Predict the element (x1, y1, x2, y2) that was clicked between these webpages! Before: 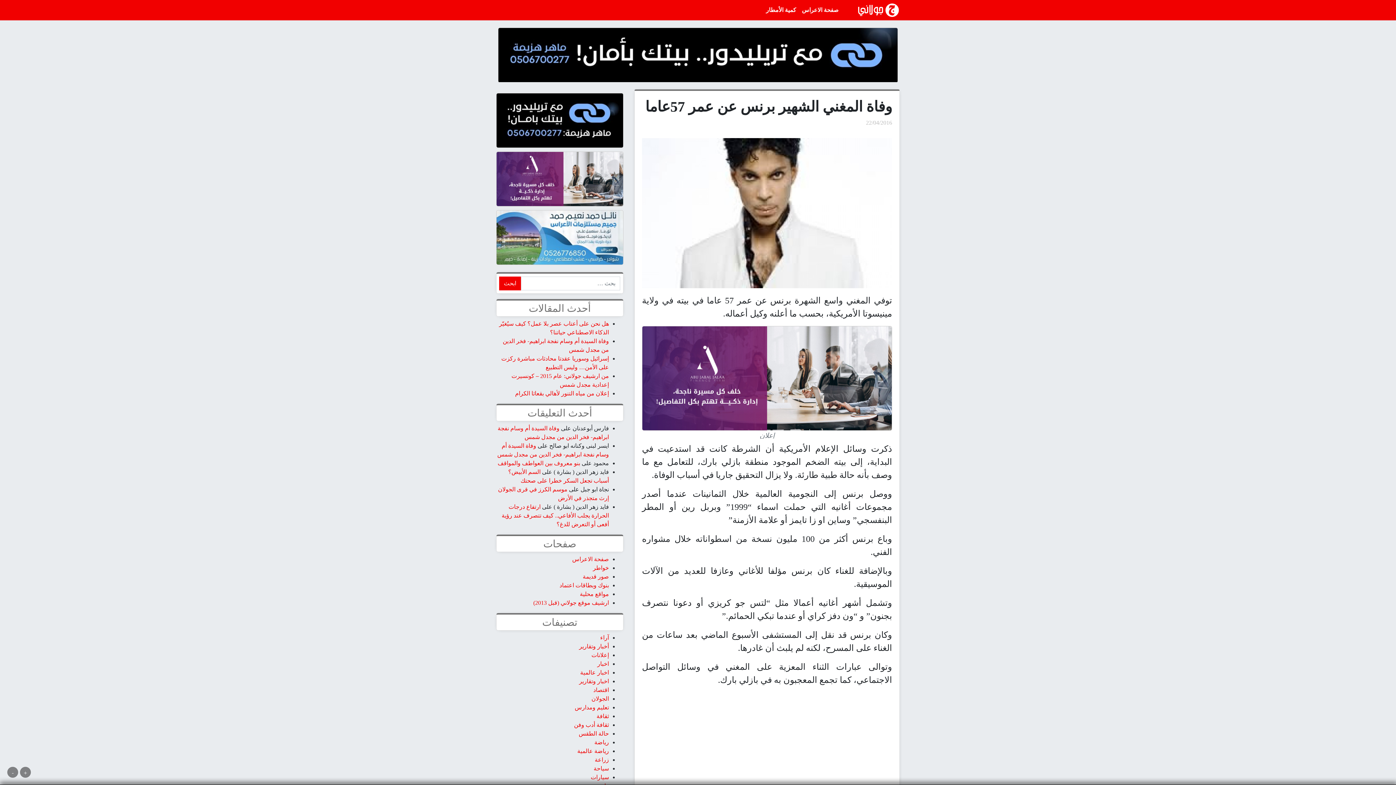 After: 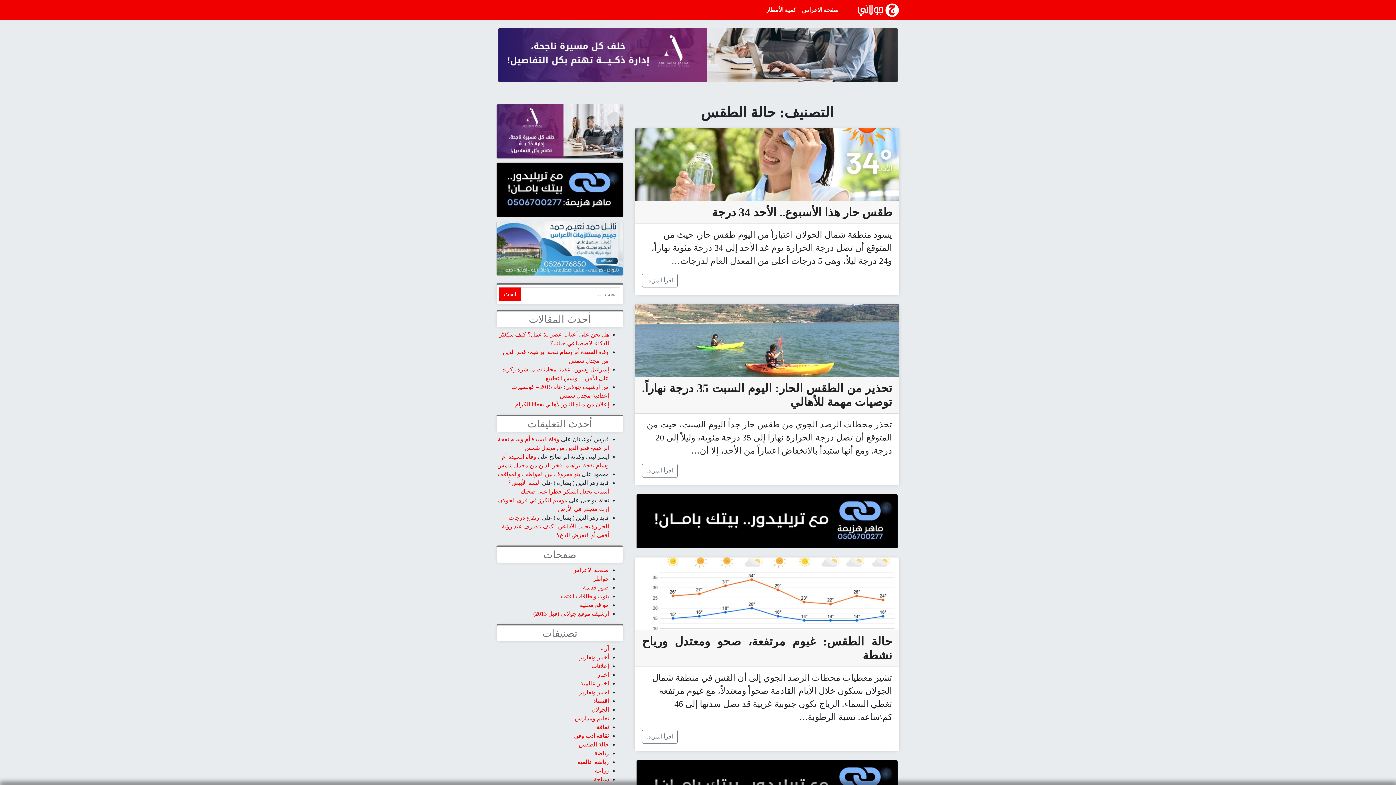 Action: bbox: (578, 731, 609, 737) label: حالة الطقس